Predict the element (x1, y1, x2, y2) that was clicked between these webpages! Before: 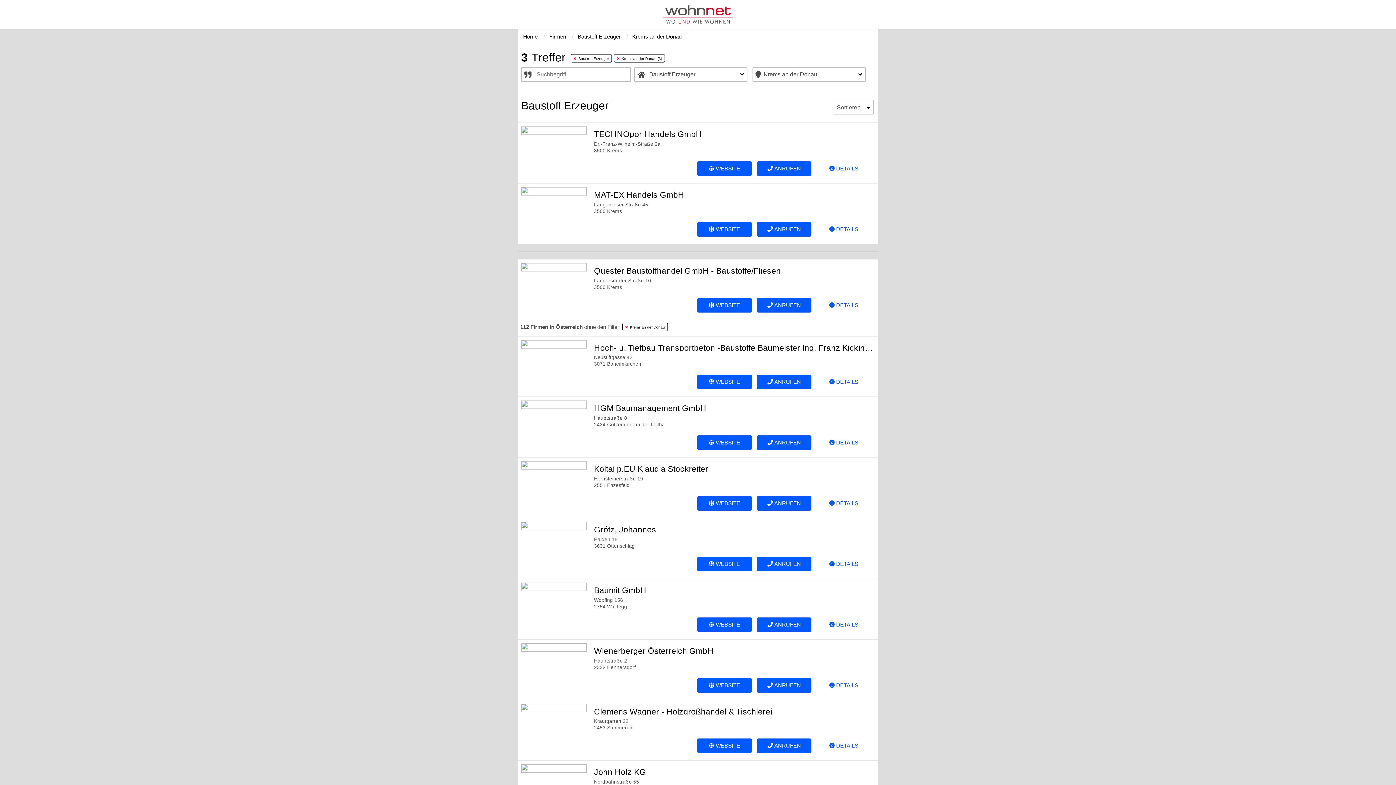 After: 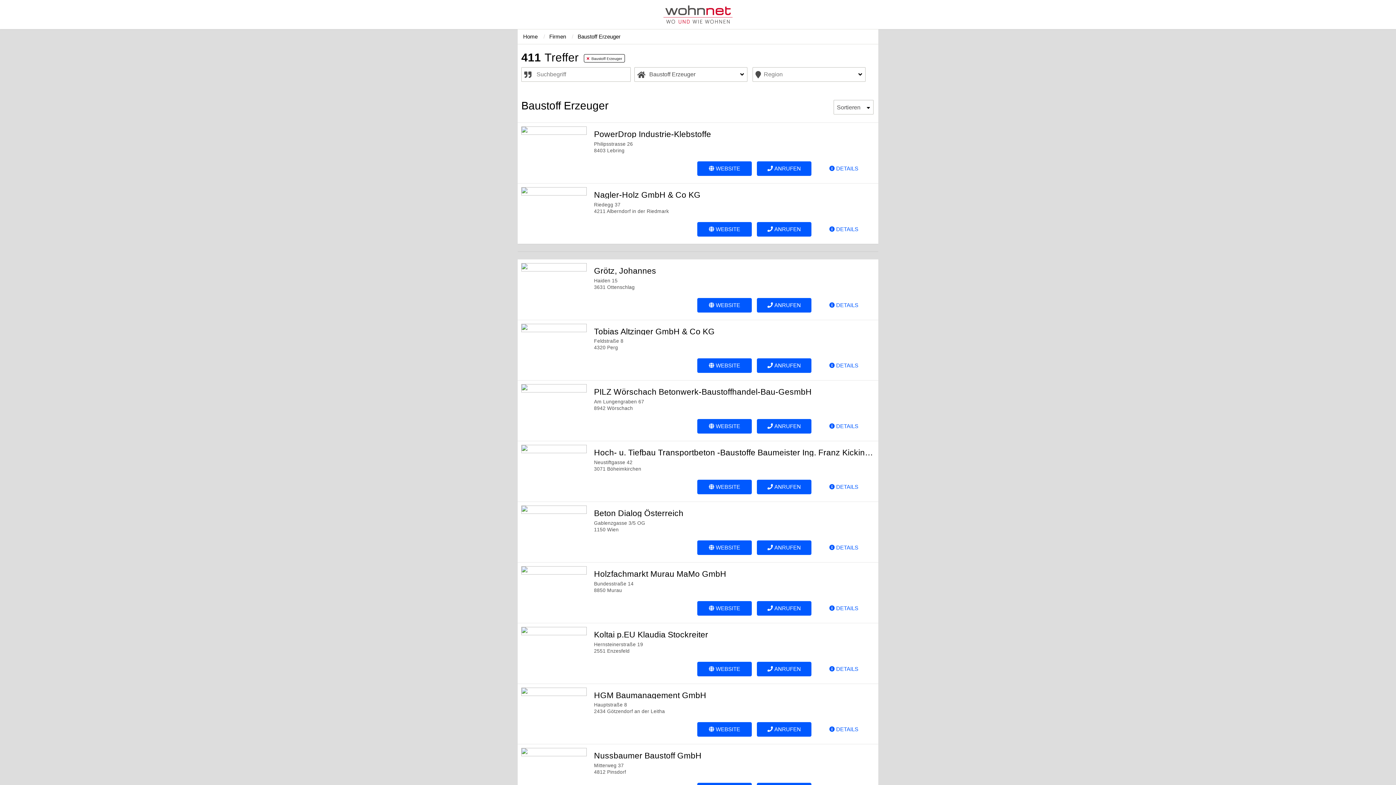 Action: bbox: (569, 29, 623, 44) label: /   Baustoff Erzeuger